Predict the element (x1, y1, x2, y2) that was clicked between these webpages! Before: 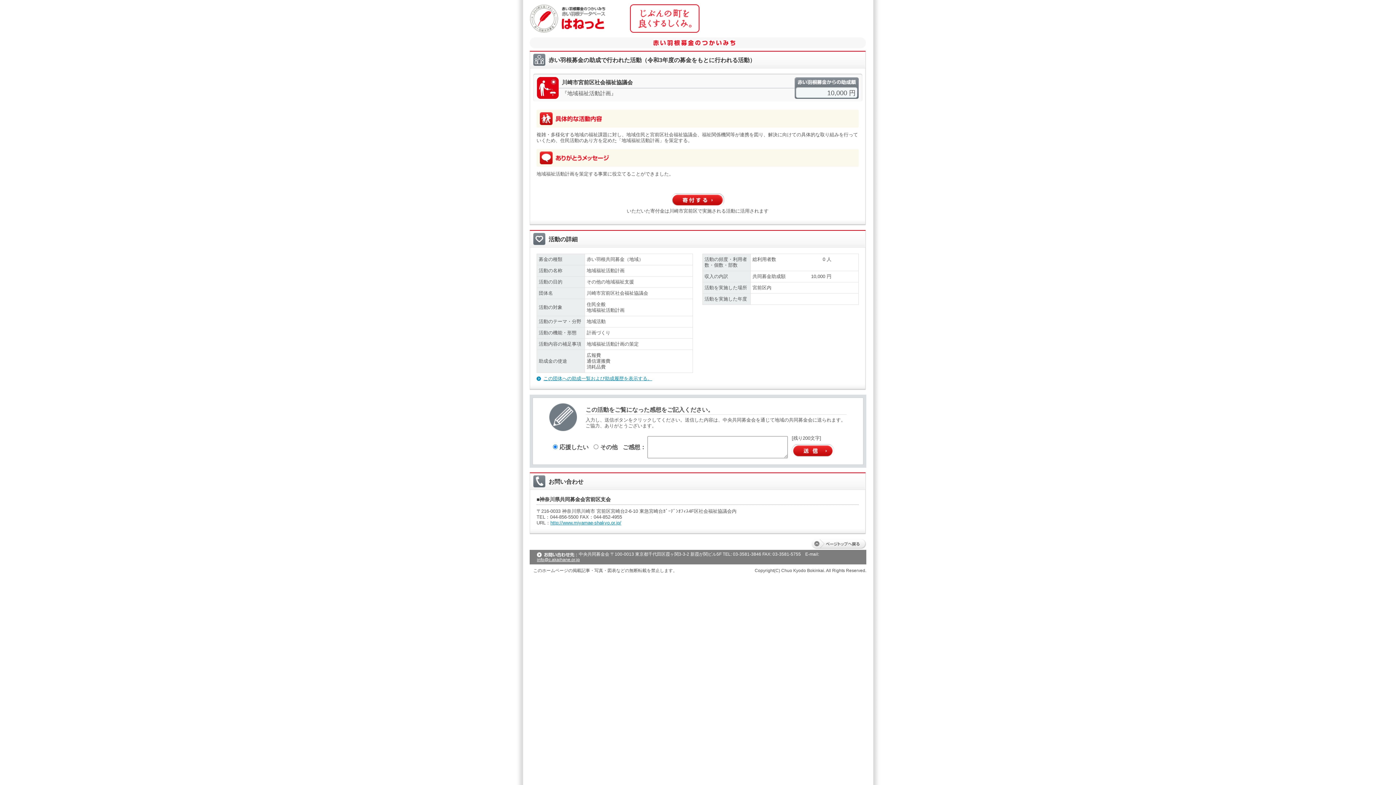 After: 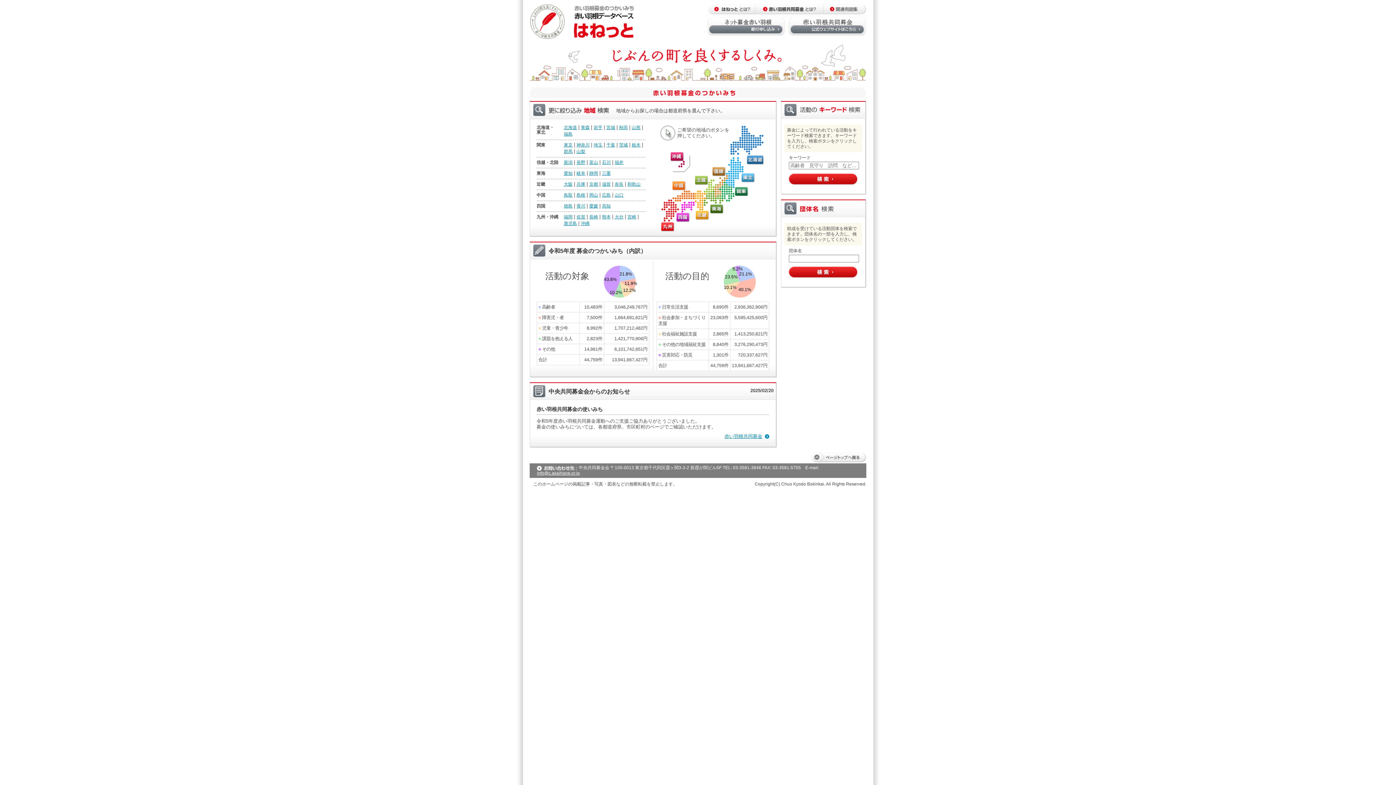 Action: bbox: (529, 26, 606, 32)